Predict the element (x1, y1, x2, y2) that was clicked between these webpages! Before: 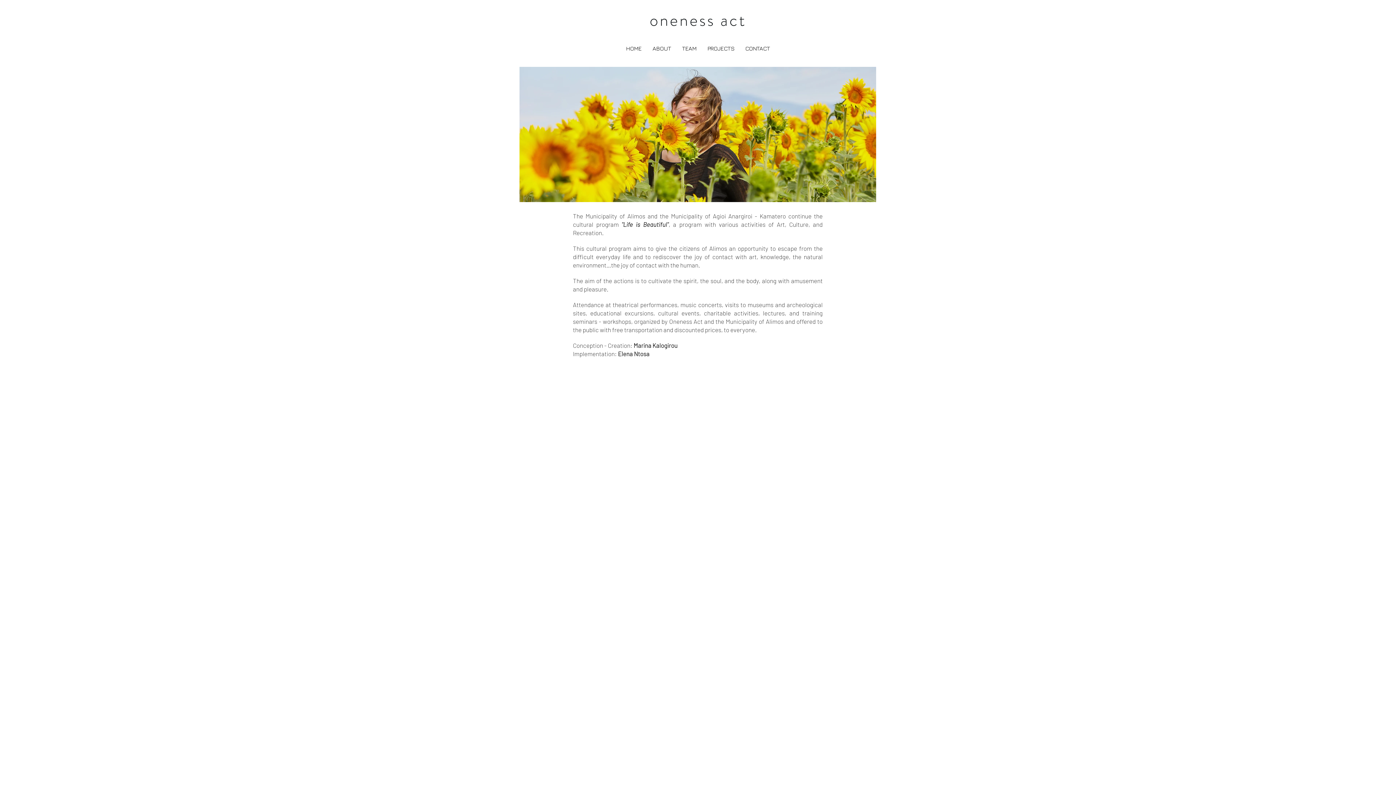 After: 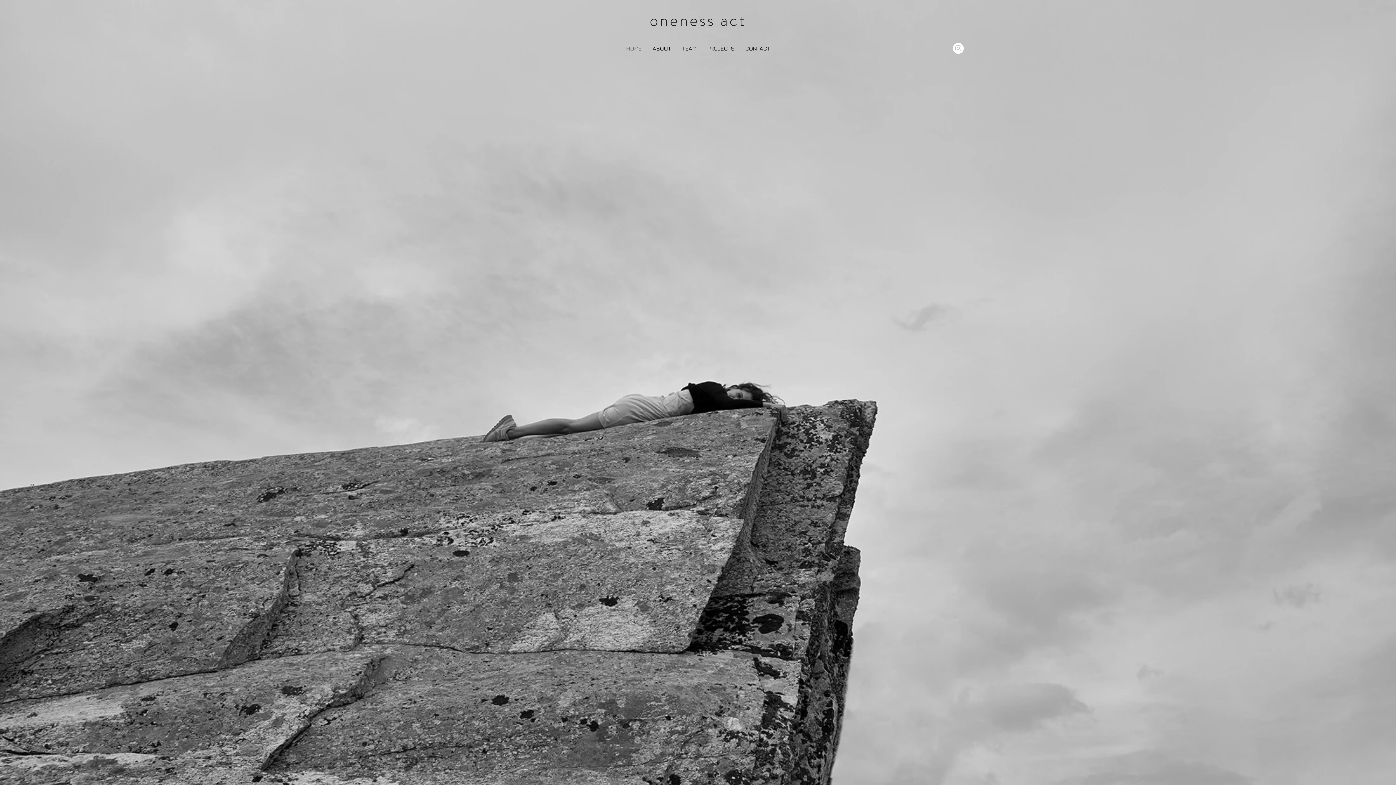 Action: label: HOME bbox: (620, 43, 647, 53)